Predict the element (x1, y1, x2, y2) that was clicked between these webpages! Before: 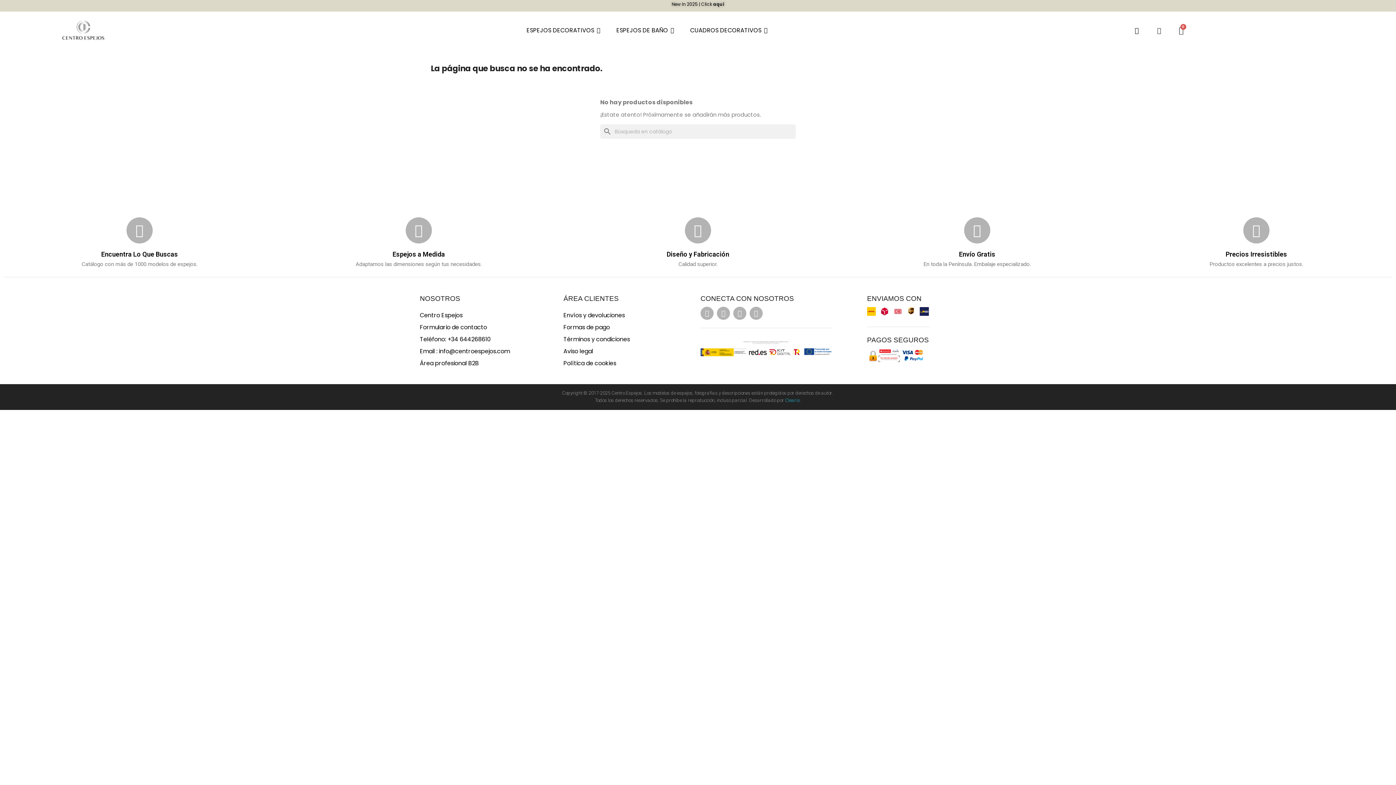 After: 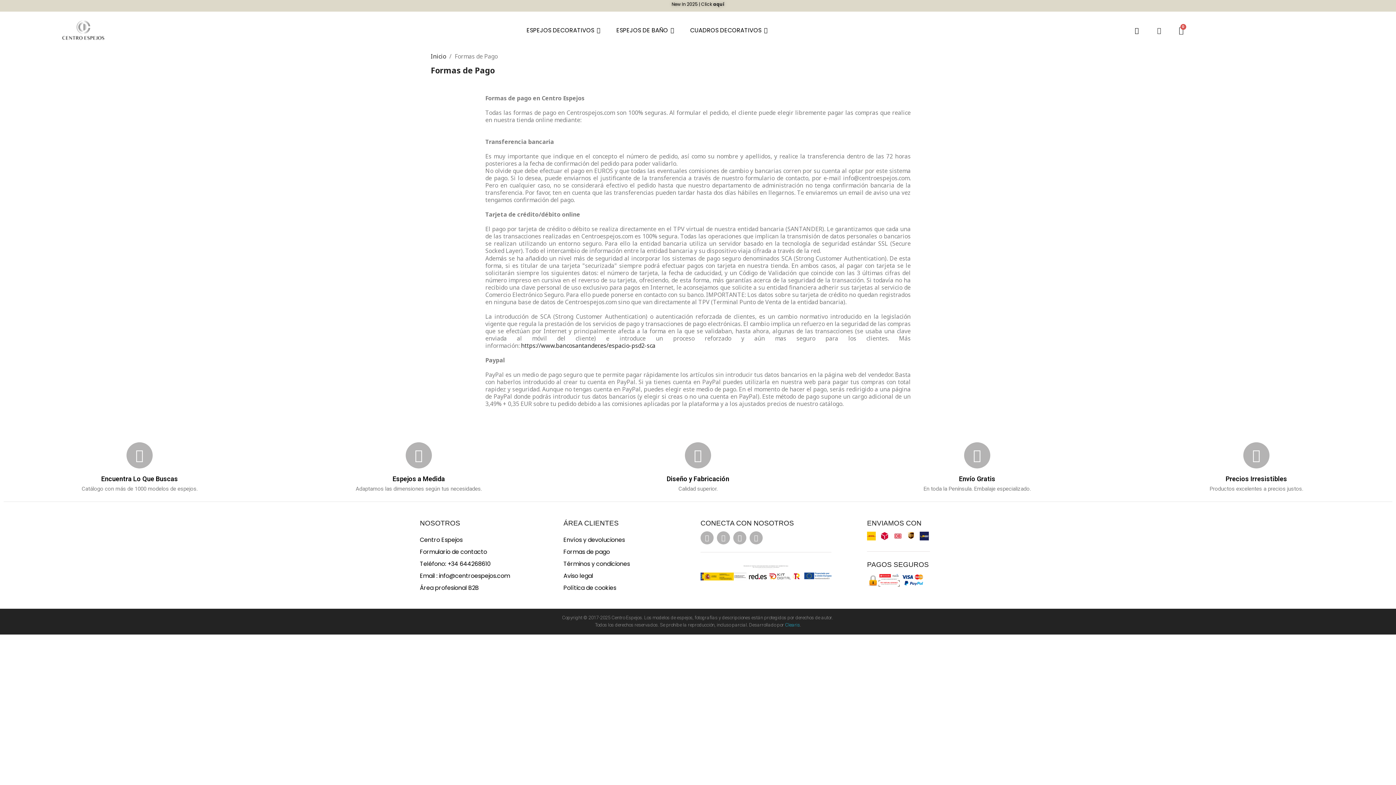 Action: bbox: (563, 321, 690, 333) label: Formas de pago